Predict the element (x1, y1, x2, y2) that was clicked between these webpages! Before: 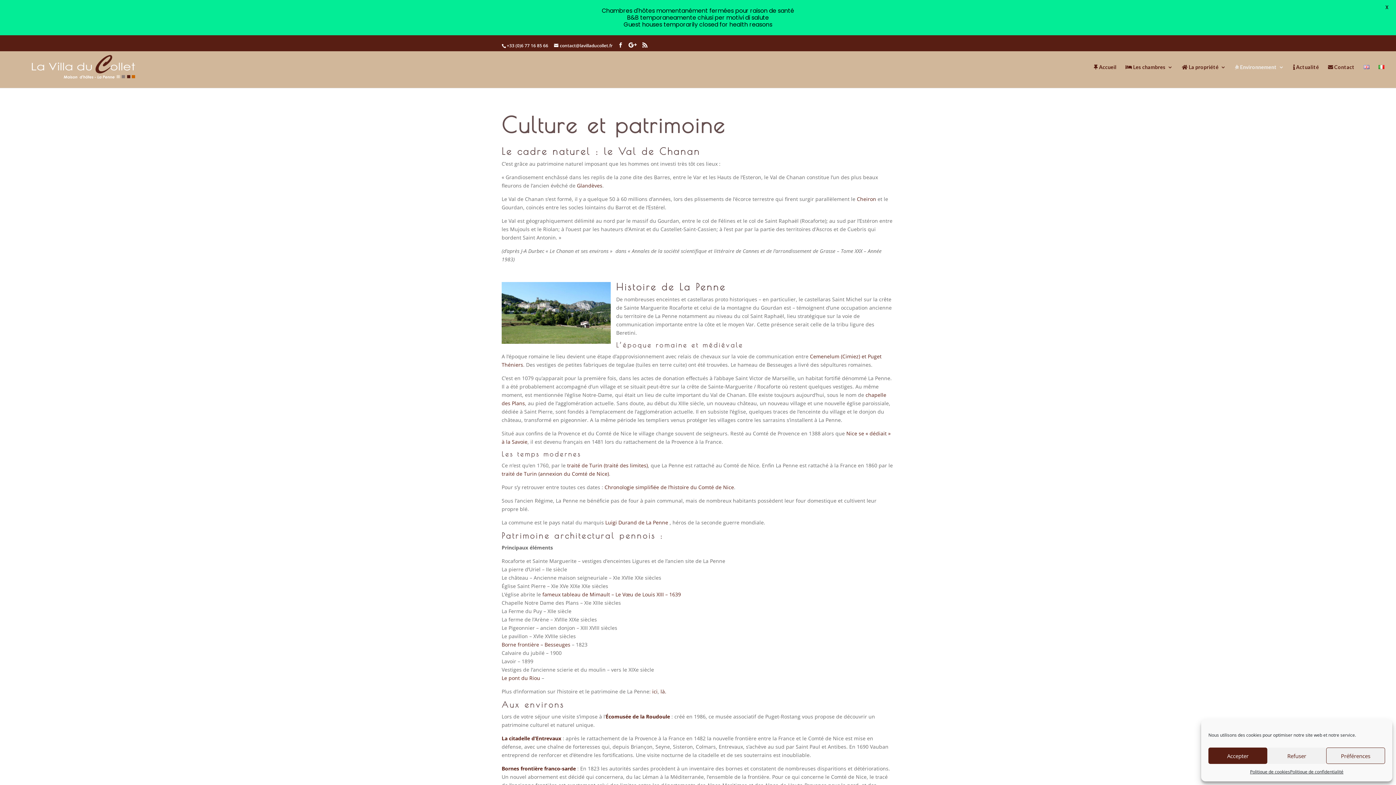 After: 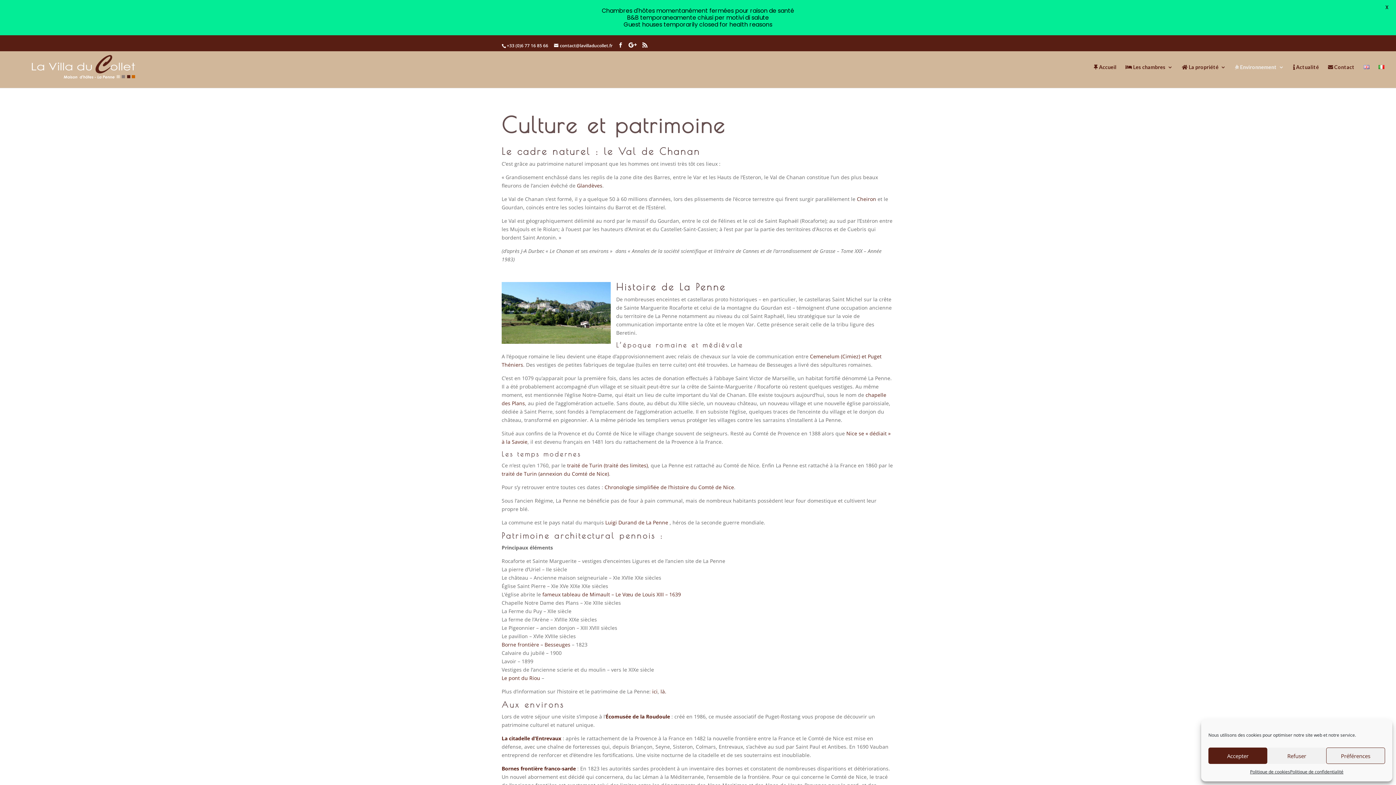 Action: bbox: (501, 641, 570, 648) label: Borne frontière – Besseuges